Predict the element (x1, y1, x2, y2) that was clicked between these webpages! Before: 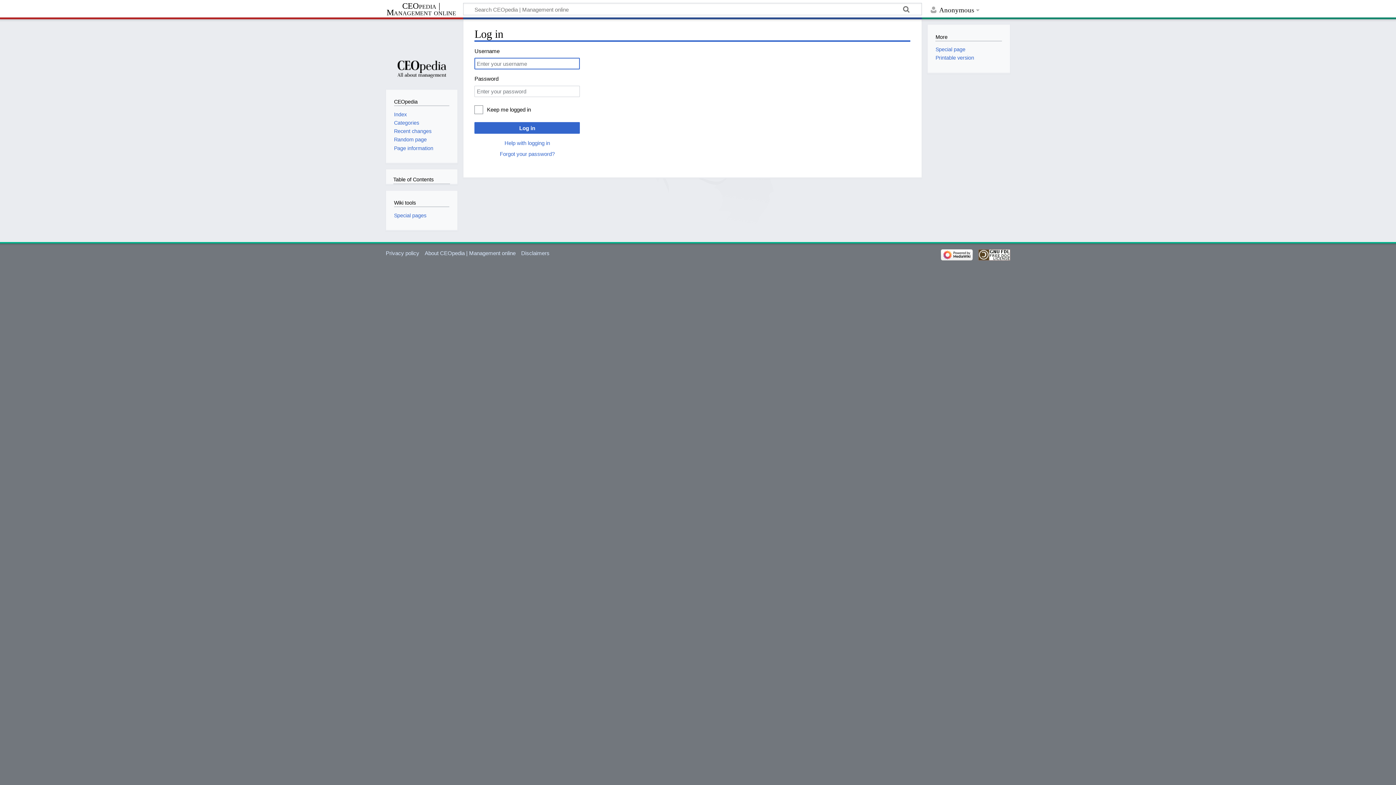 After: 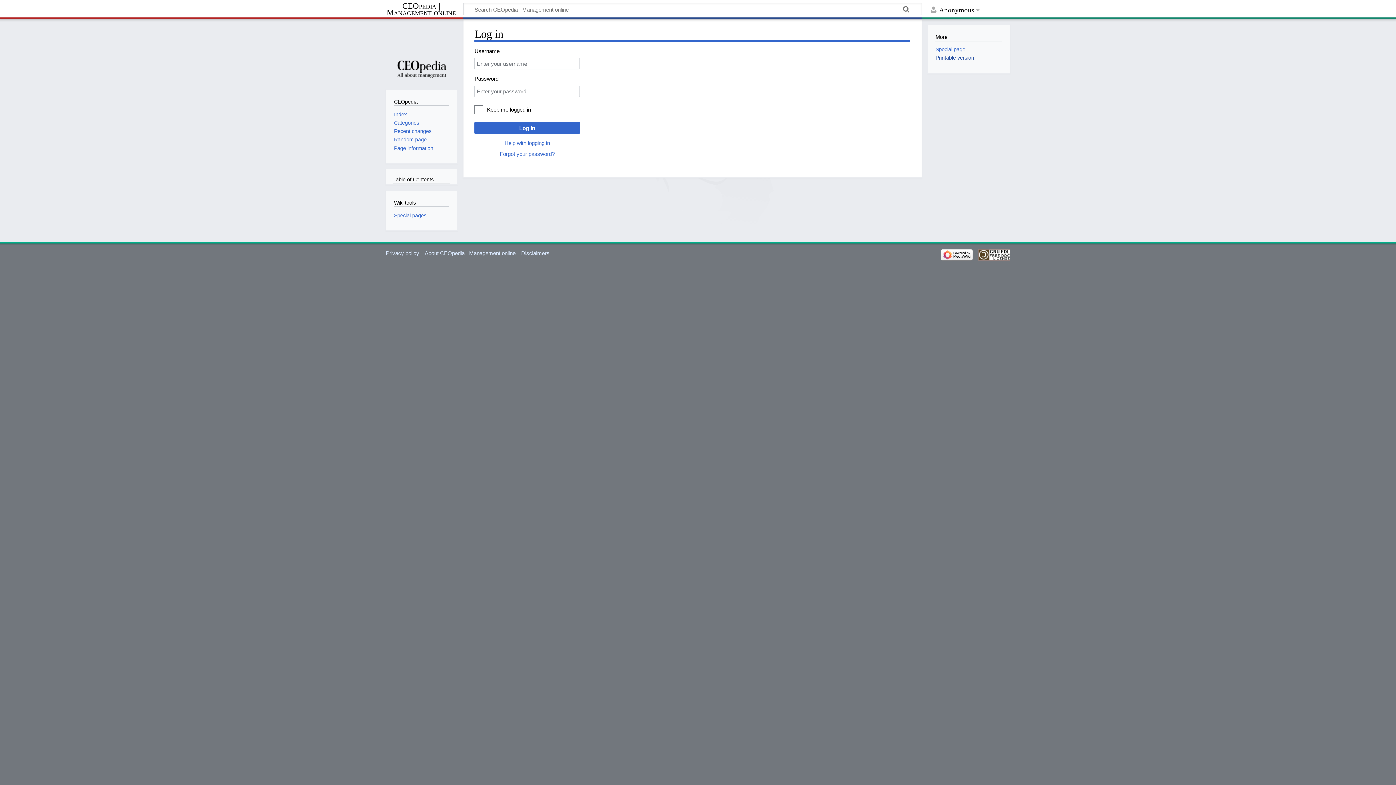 Action: label: Printable version bbox: (935, 55, 974, 60)